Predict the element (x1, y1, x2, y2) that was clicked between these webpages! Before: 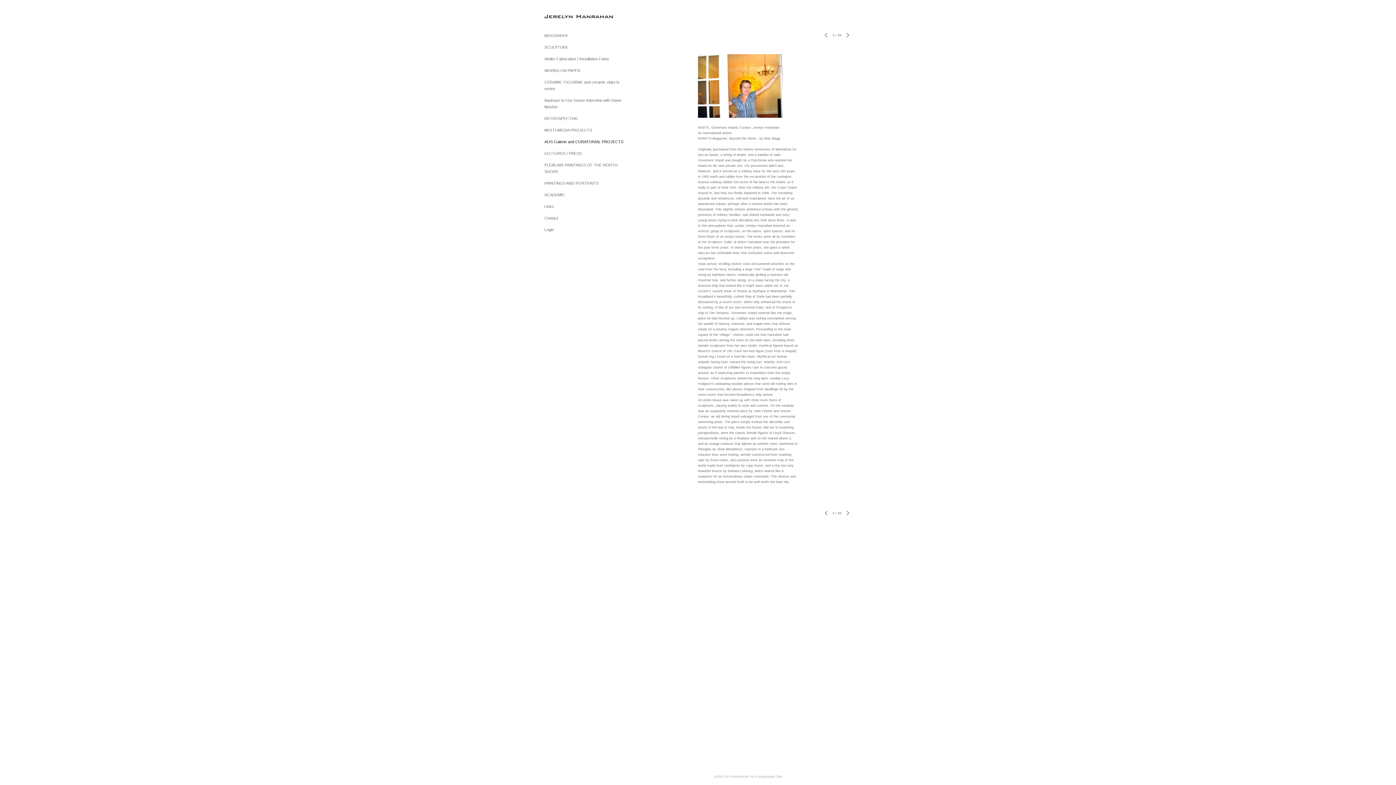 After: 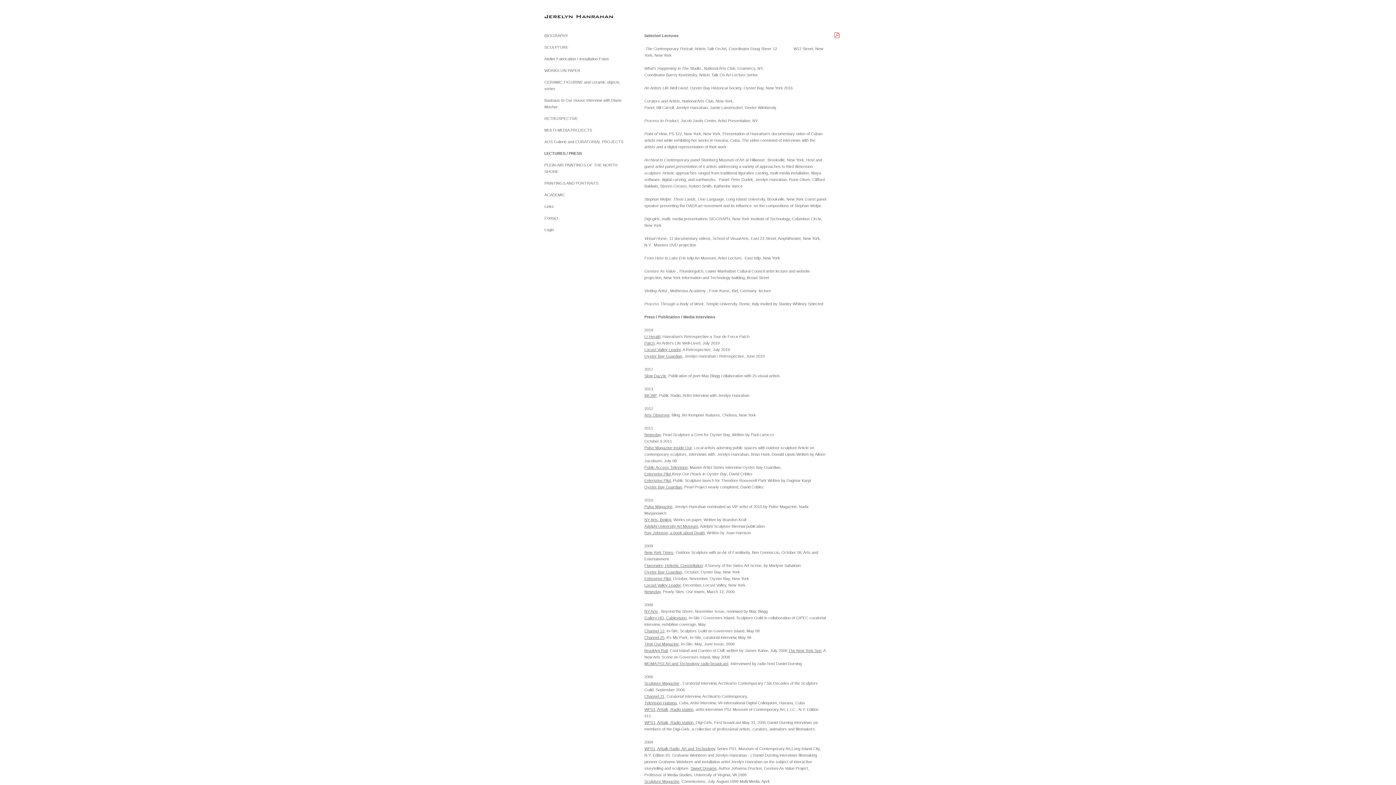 Action: label: LECTURES / PRESS bbox: (544, 151, 582, 155)